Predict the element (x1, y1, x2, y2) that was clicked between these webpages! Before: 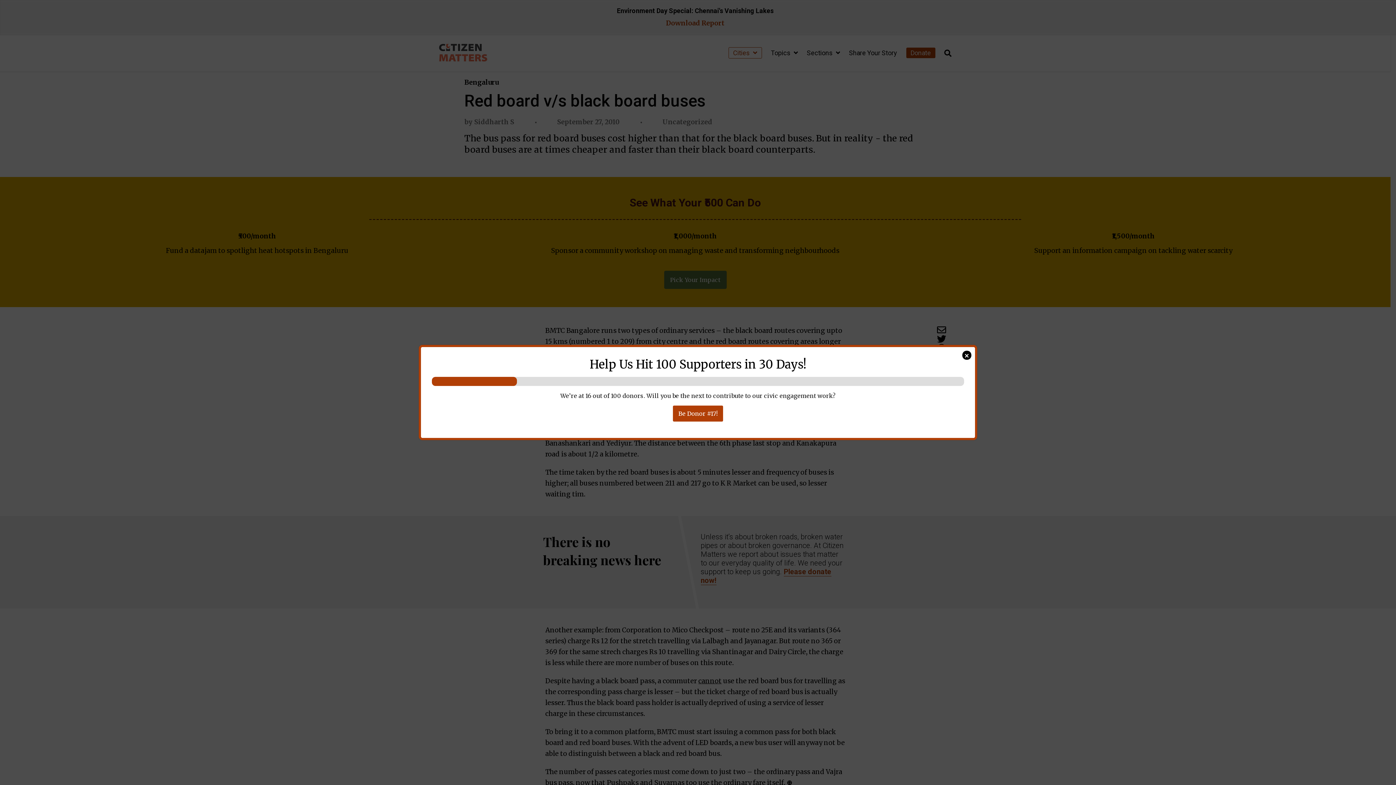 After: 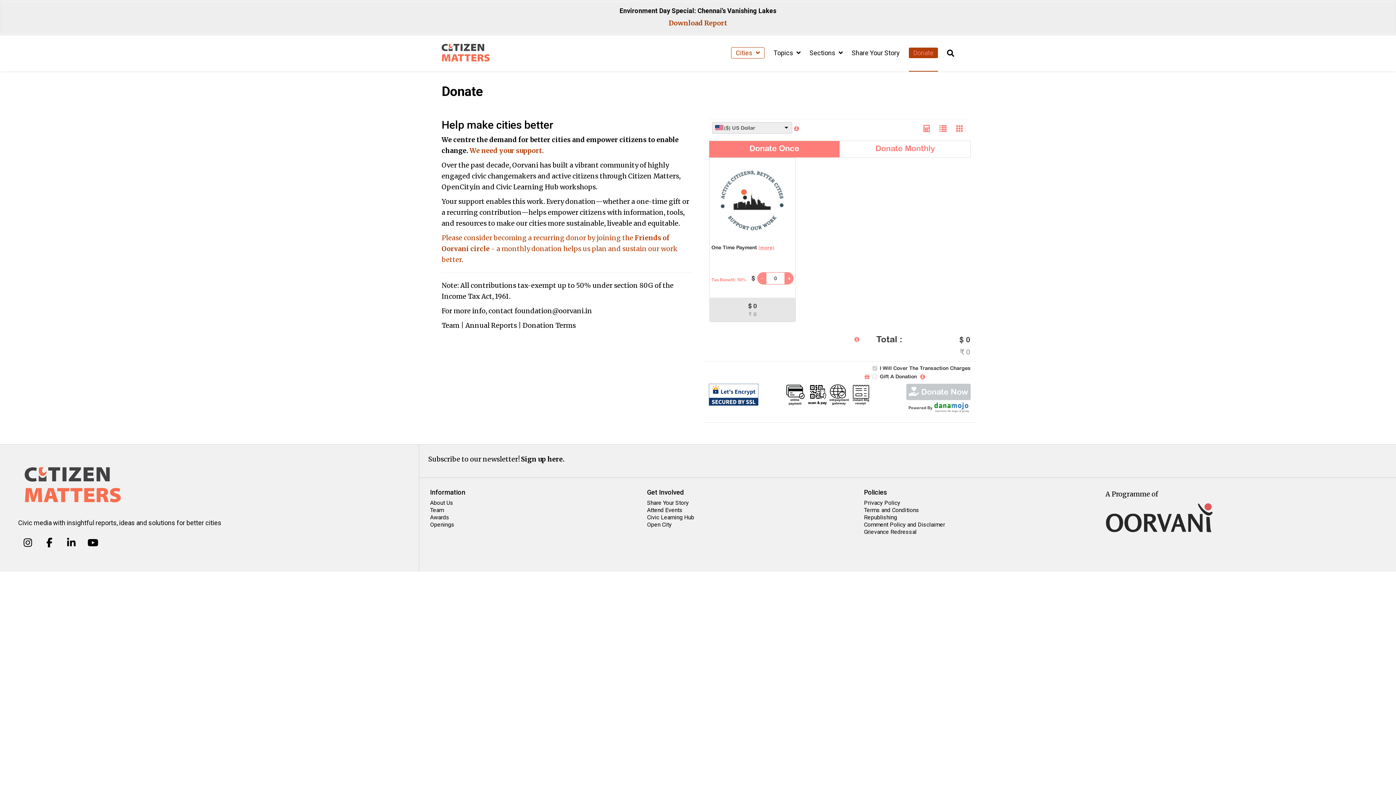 Action: bbox: (673, 405, 723, 421) label: Be Donor #17!